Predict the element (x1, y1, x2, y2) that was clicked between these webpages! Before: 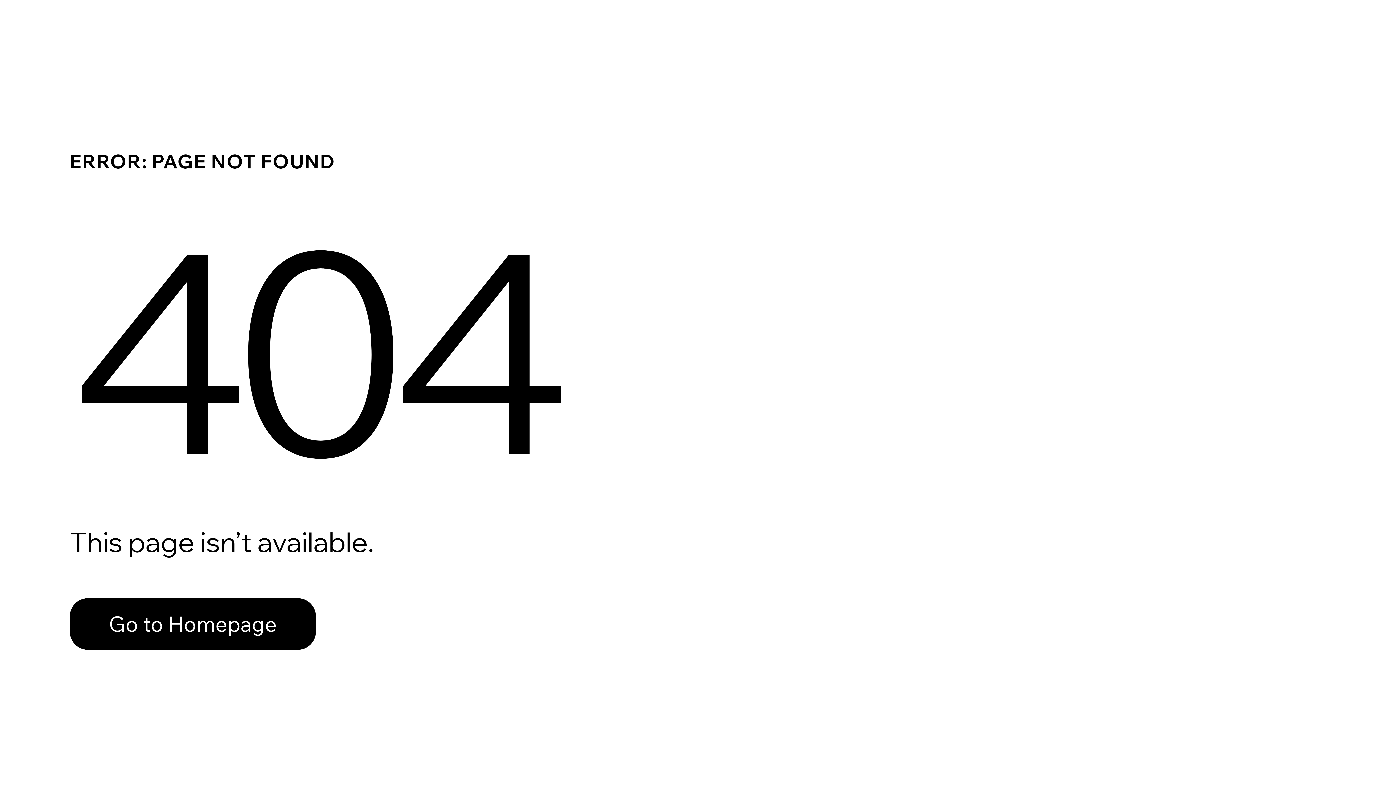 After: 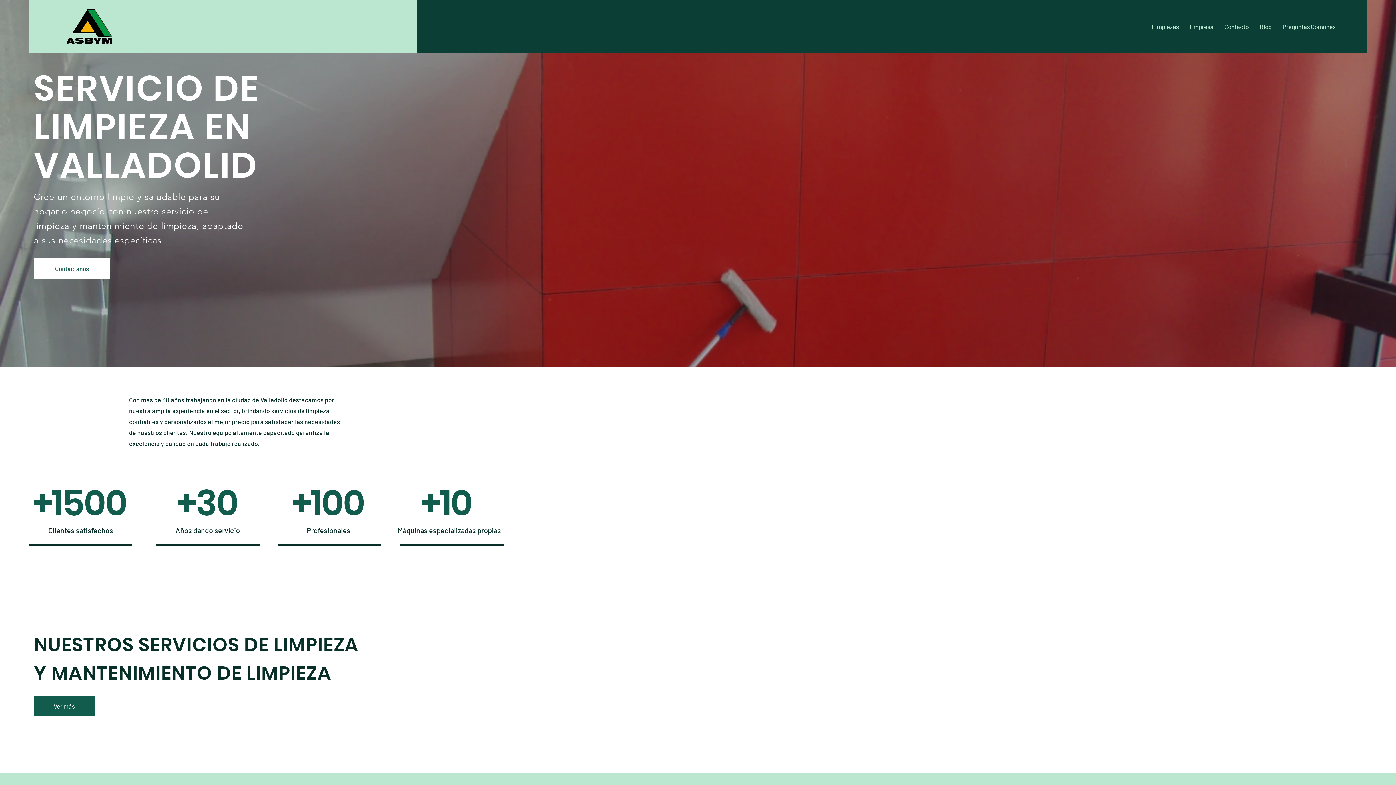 Action: label: Go to Homepage bbox: (69, 598, 316, 650)